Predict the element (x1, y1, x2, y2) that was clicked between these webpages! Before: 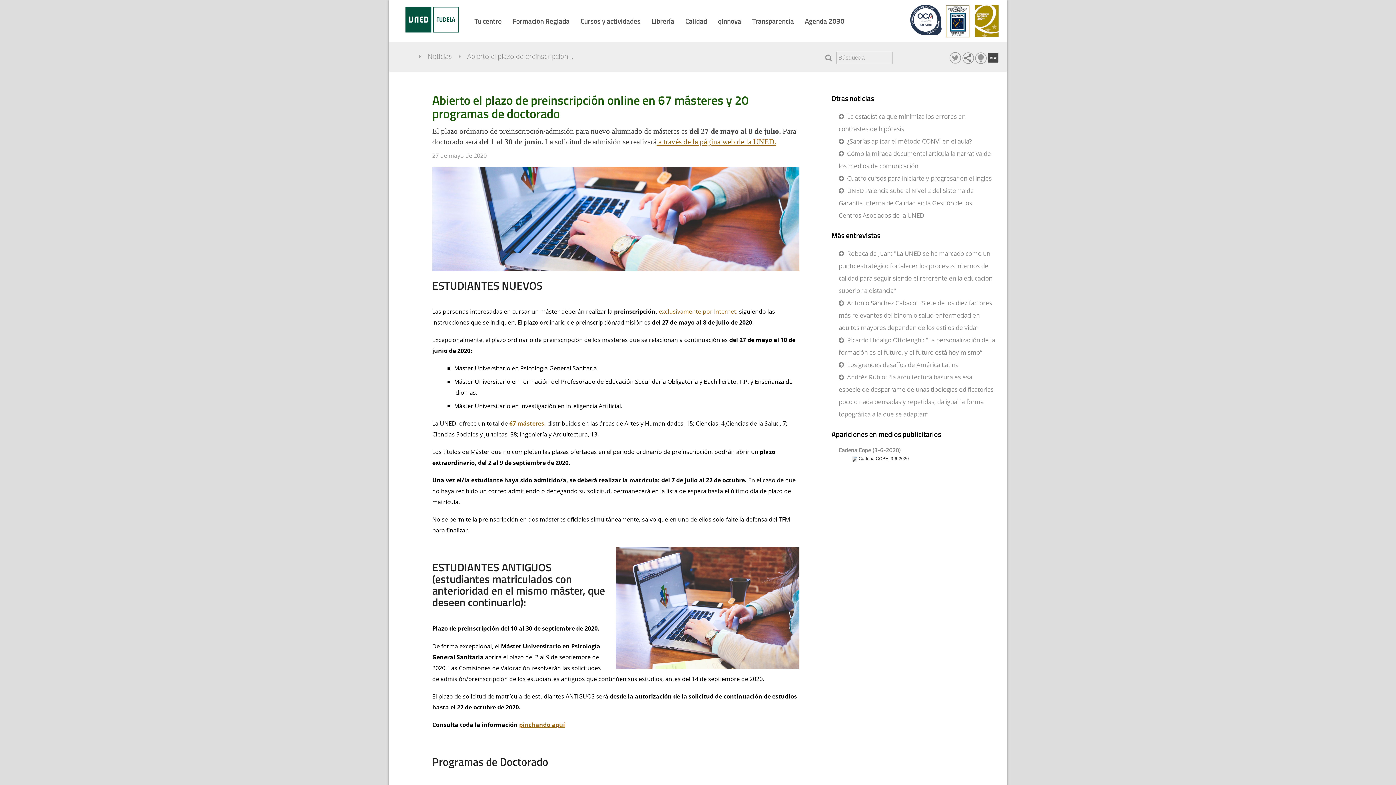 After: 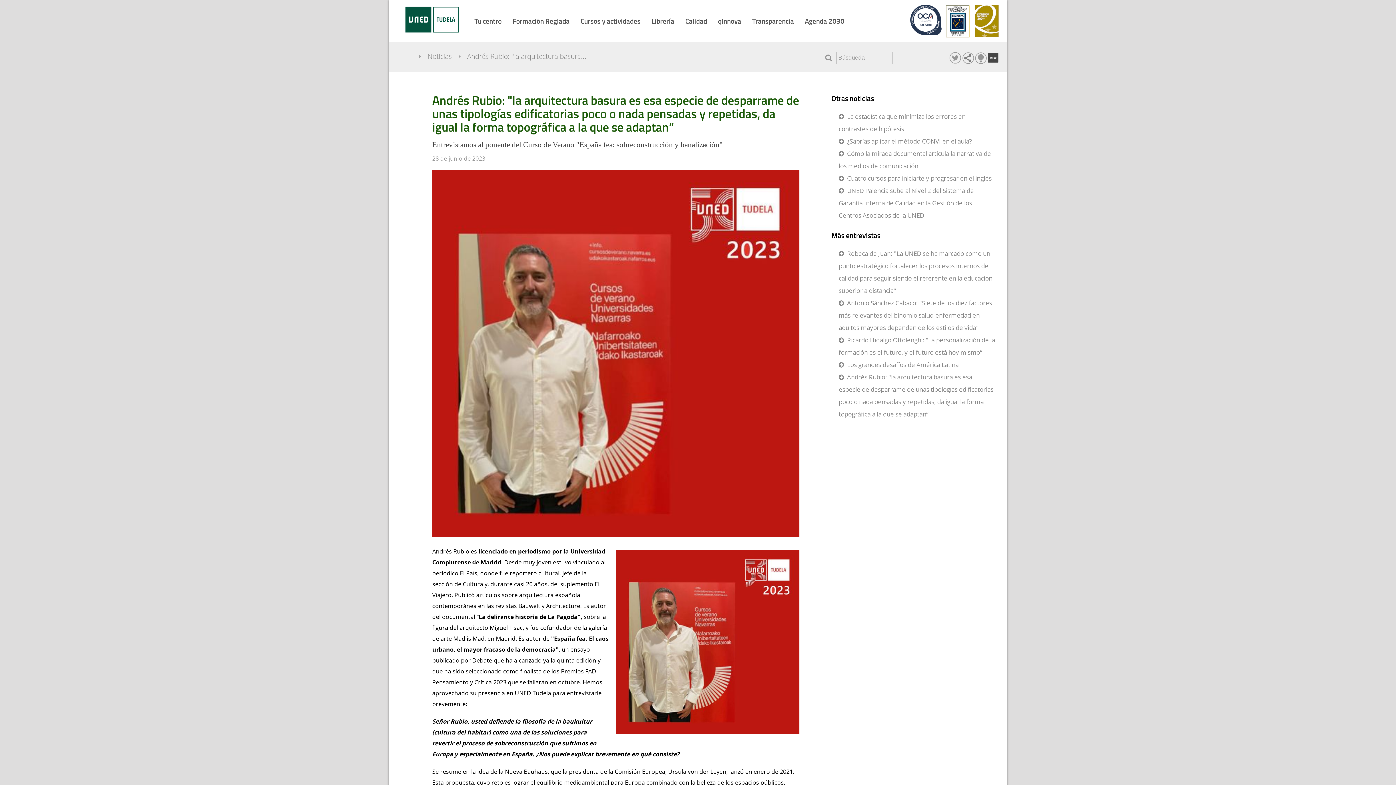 Action: bbox: (838, 371, 995, 420) label: Andrés Rubio: "la arquitectura basura es esa especie de desparrame de unas tipologías edificatorias poco o nada pensadas y repetidas, da igual la forma topográfica a la que se adaptan”